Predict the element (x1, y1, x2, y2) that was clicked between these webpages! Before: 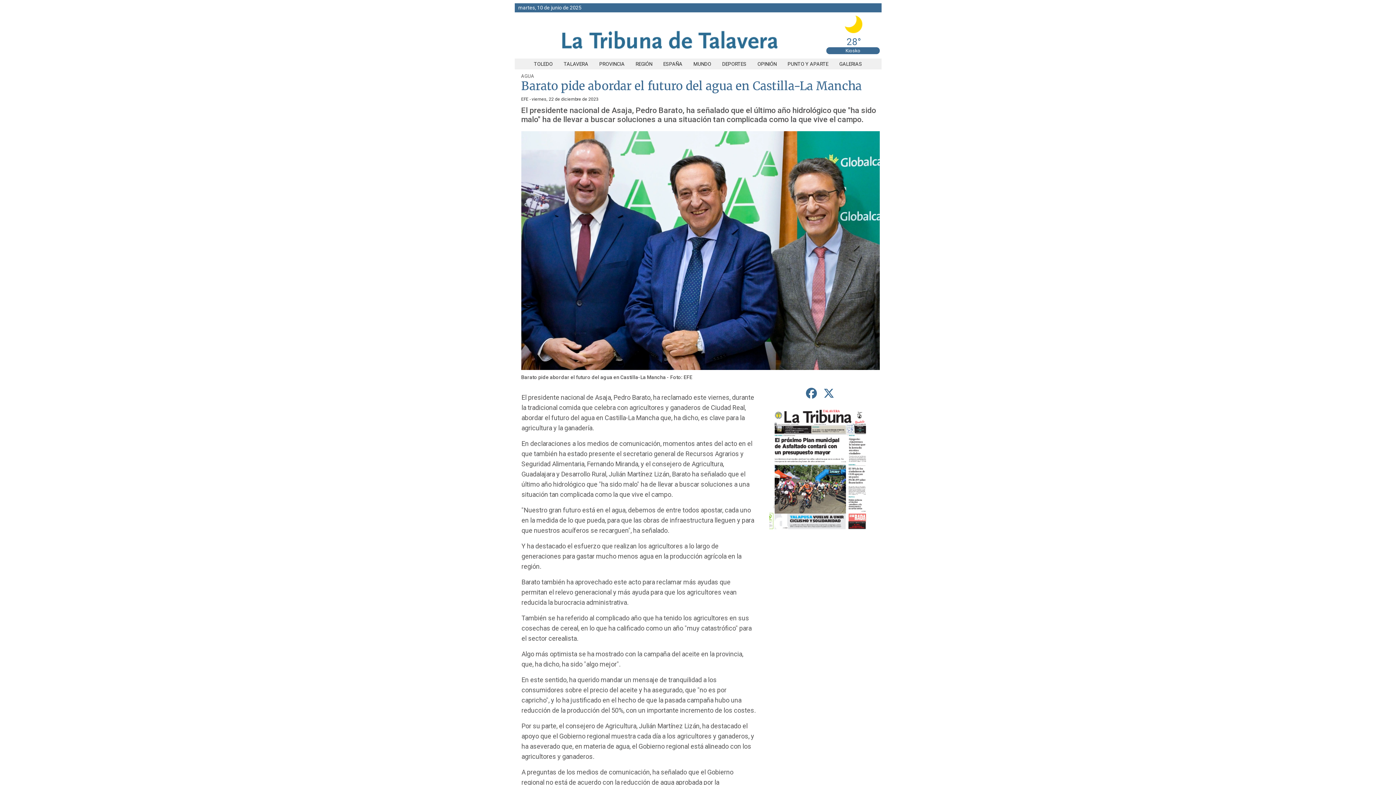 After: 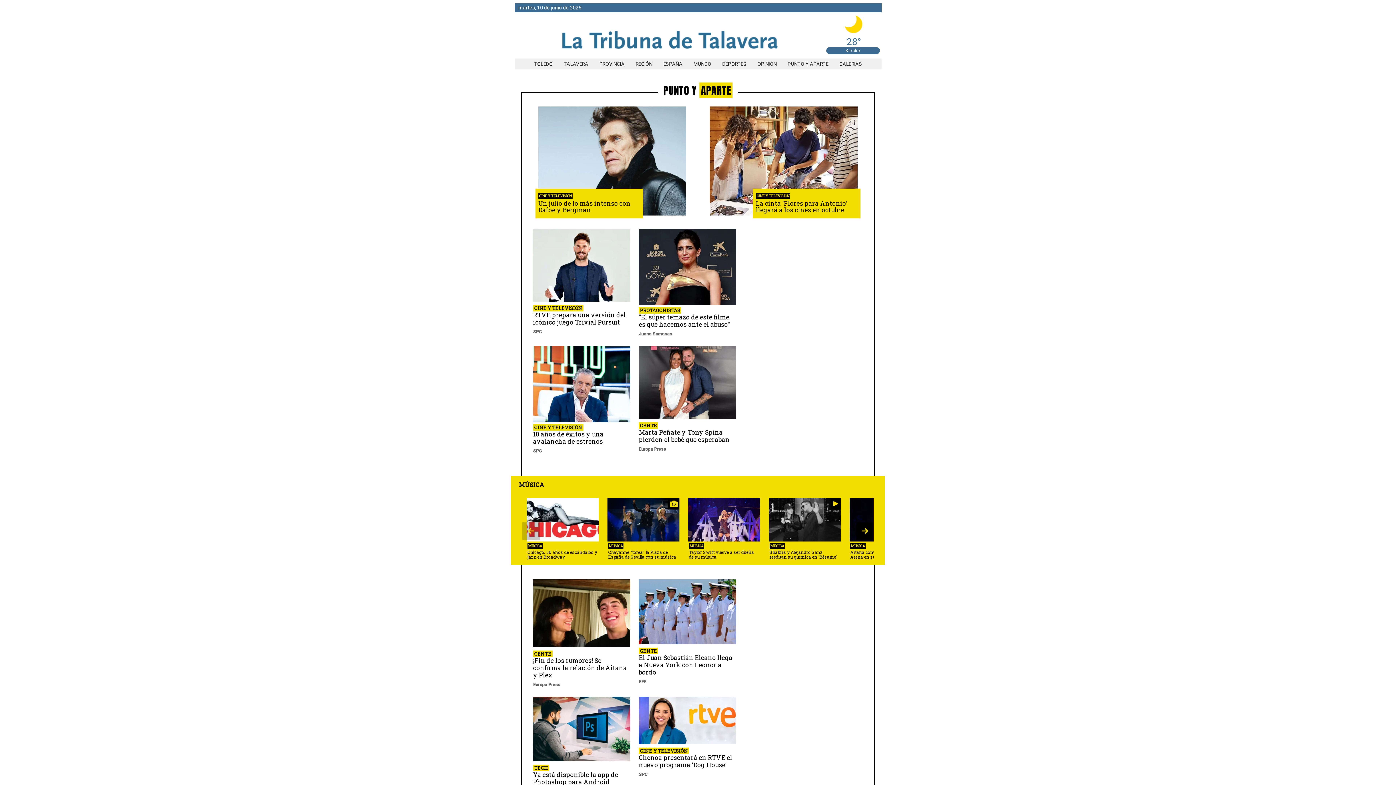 Action: bbox: (782, 61, 834, 66) label: PUNTO Y APARTE